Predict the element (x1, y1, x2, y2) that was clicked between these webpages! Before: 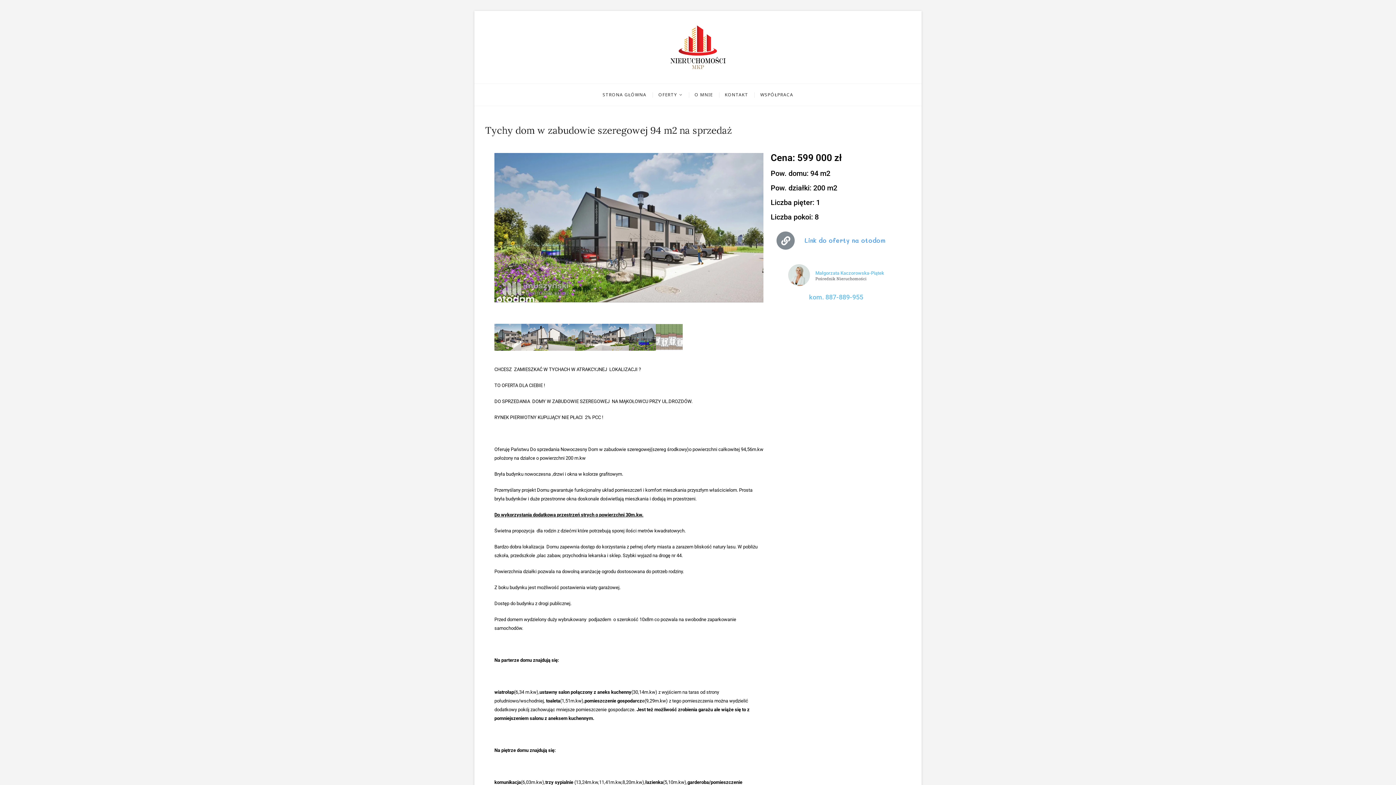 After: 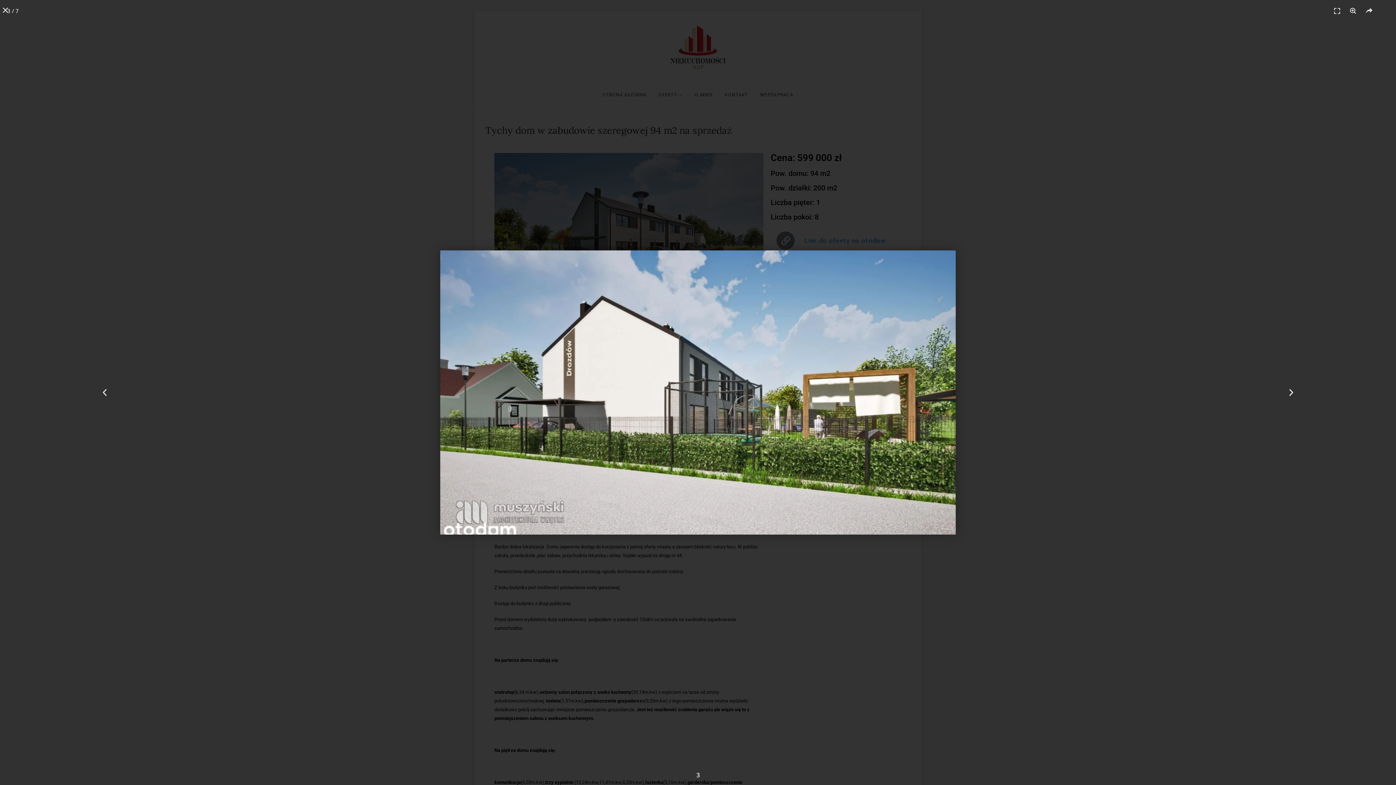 Action: bbox: (548, 324, 575, 350)